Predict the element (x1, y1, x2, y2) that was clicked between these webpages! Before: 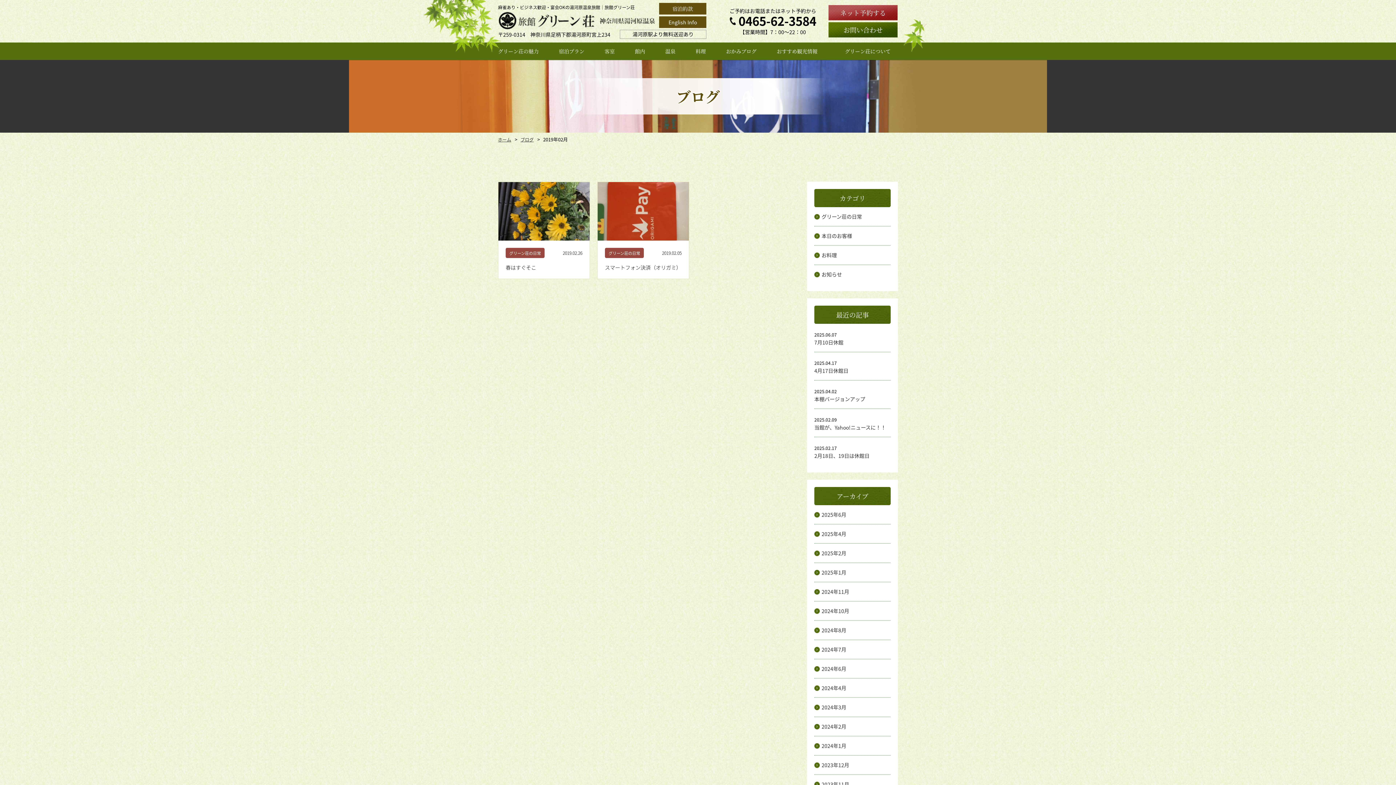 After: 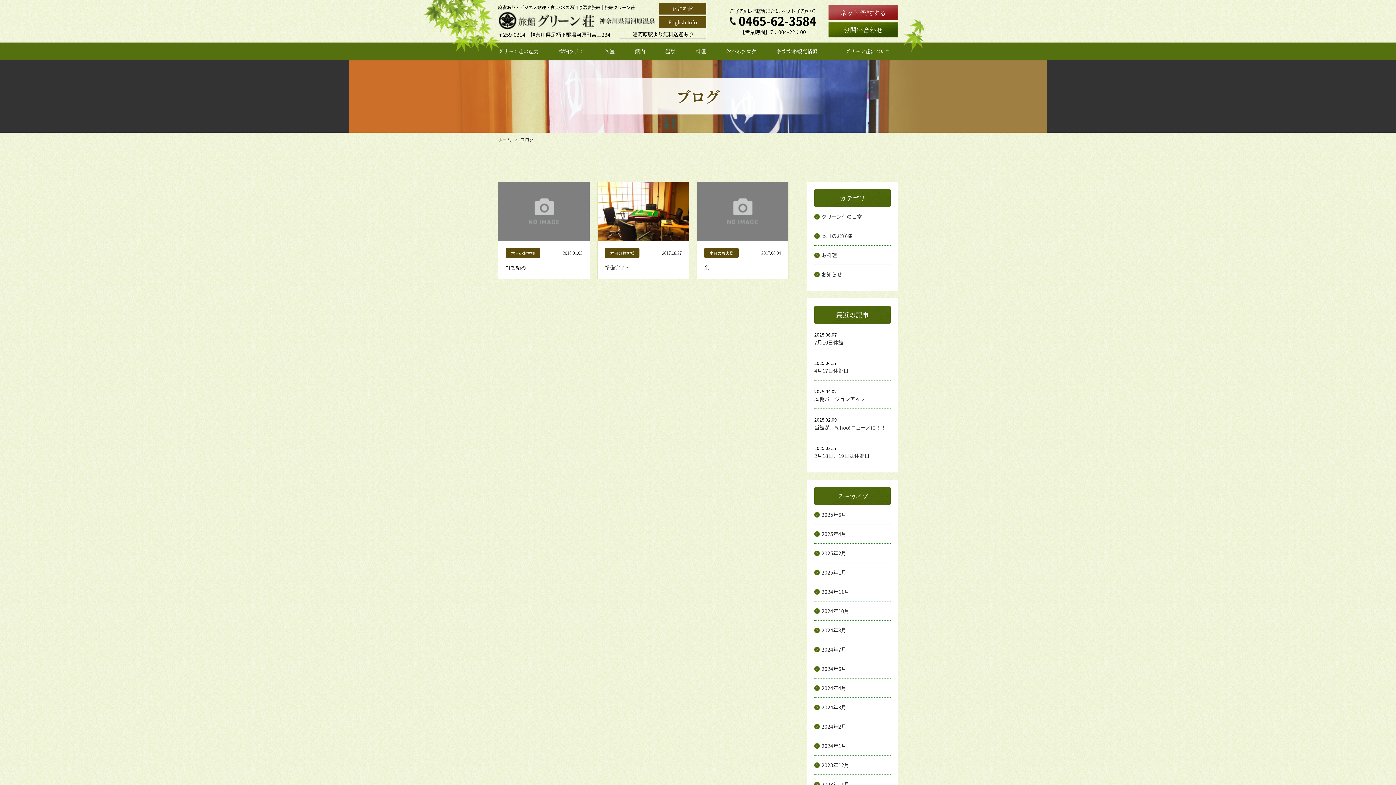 Action: label: 本日のお客様 bbox: (814, 232, 852, 239)